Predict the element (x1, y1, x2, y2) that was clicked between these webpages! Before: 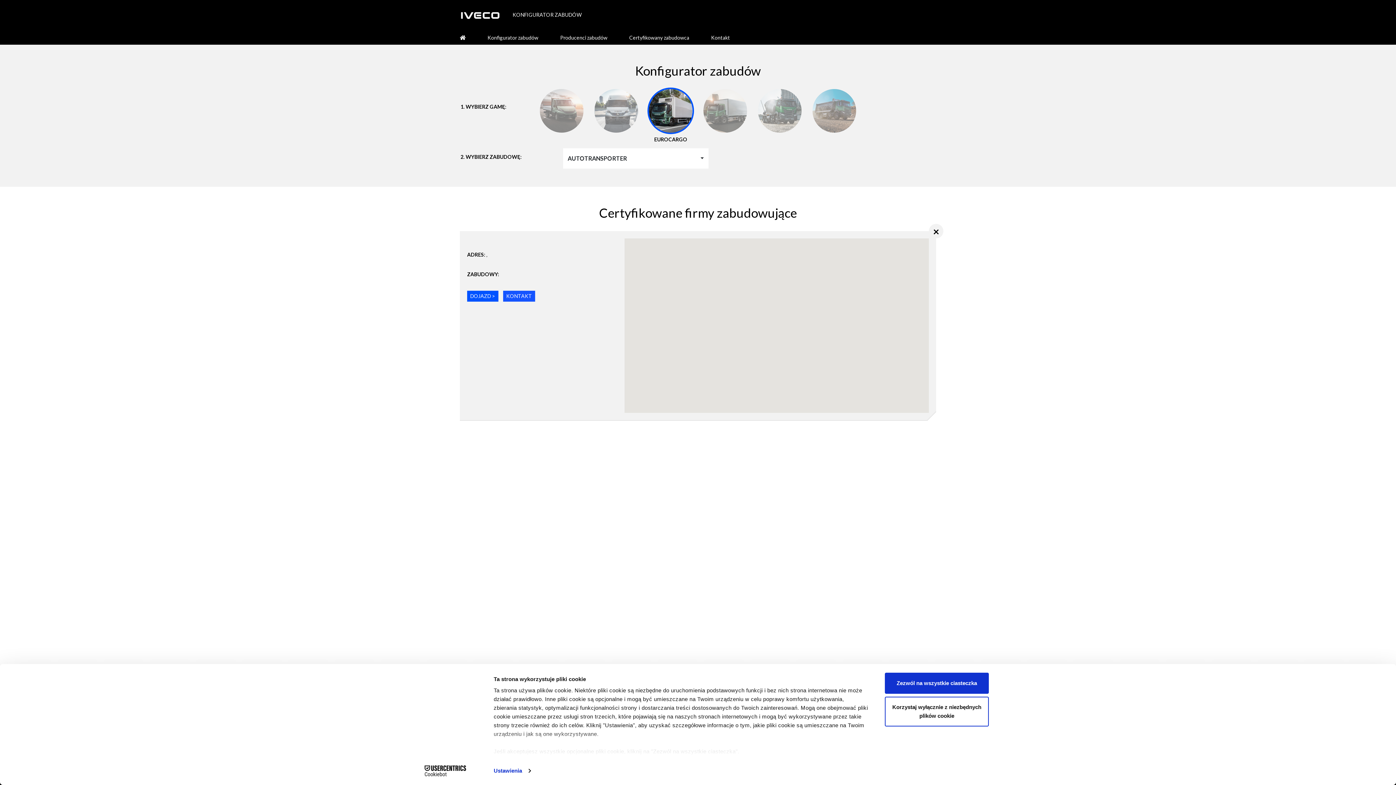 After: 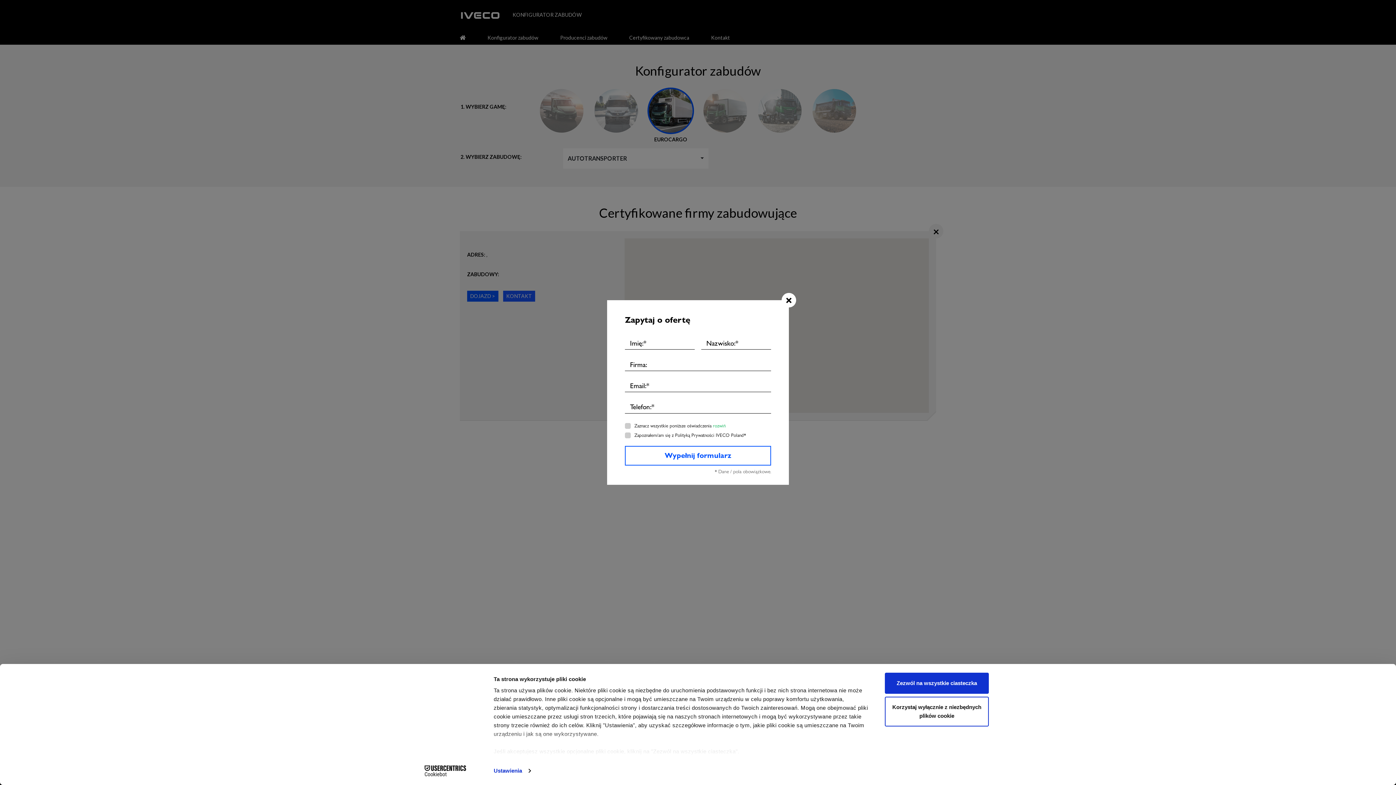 Action: bbox: (700, 30, 741, 44) label: Kontakt